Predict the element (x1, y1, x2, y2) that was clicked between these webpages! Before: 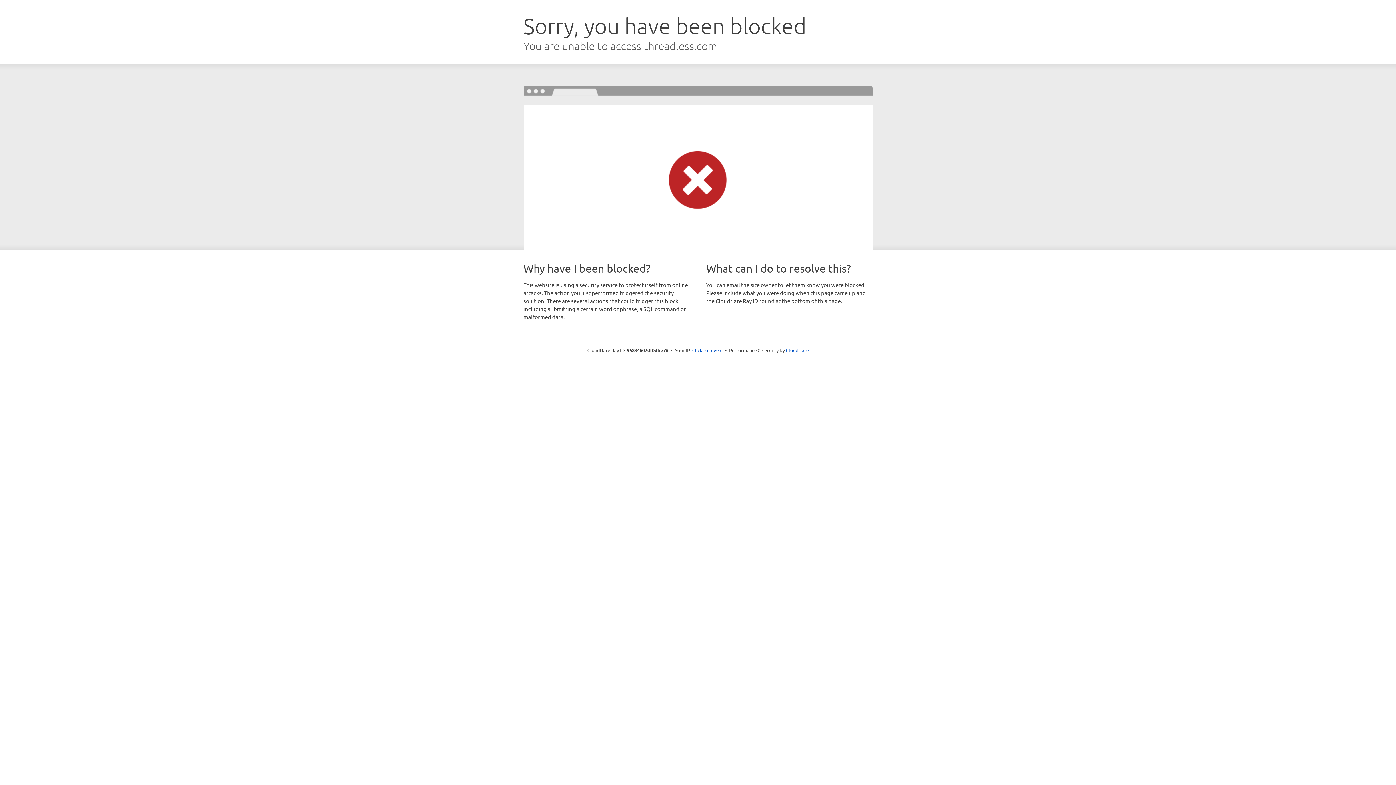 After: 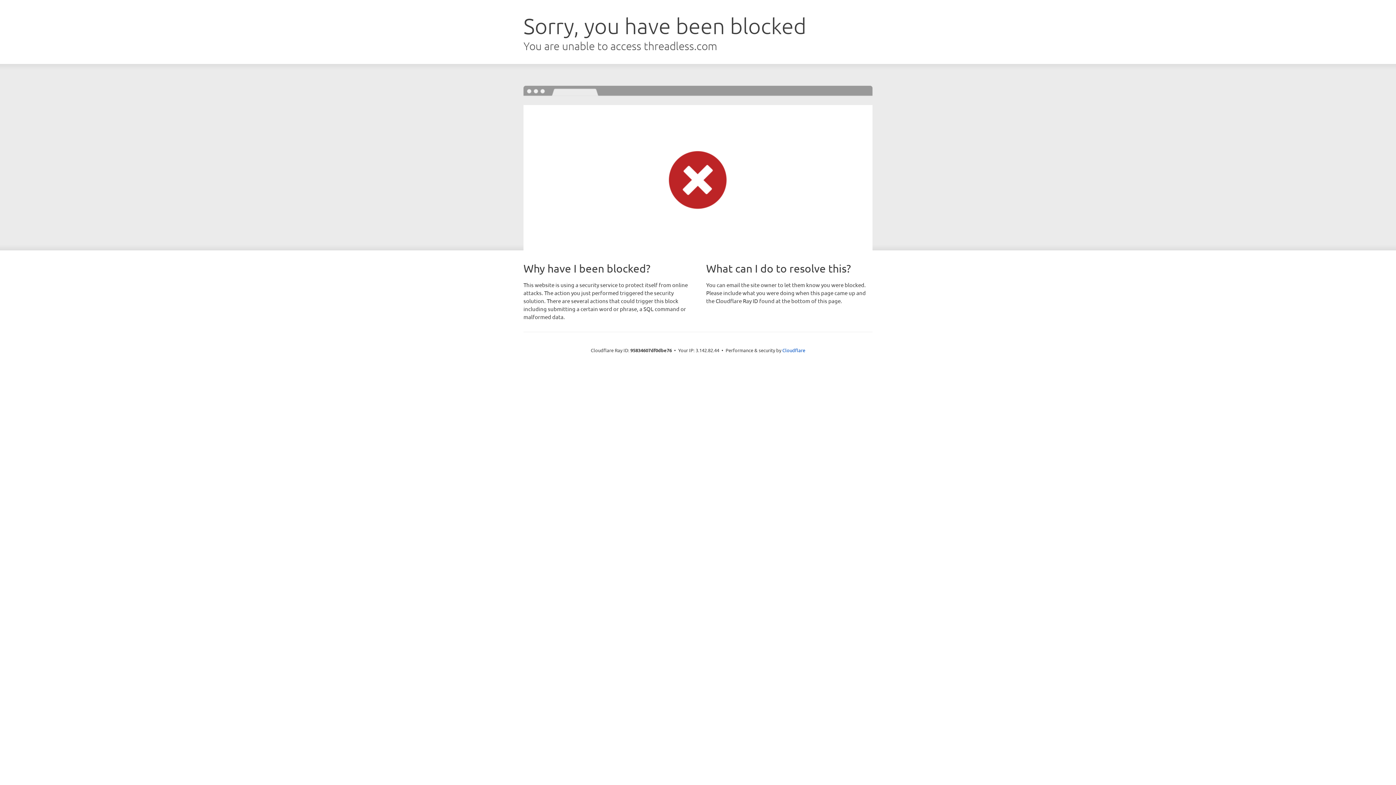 Action: bbox: (692, 346, 722, 353) label: Click to reveal